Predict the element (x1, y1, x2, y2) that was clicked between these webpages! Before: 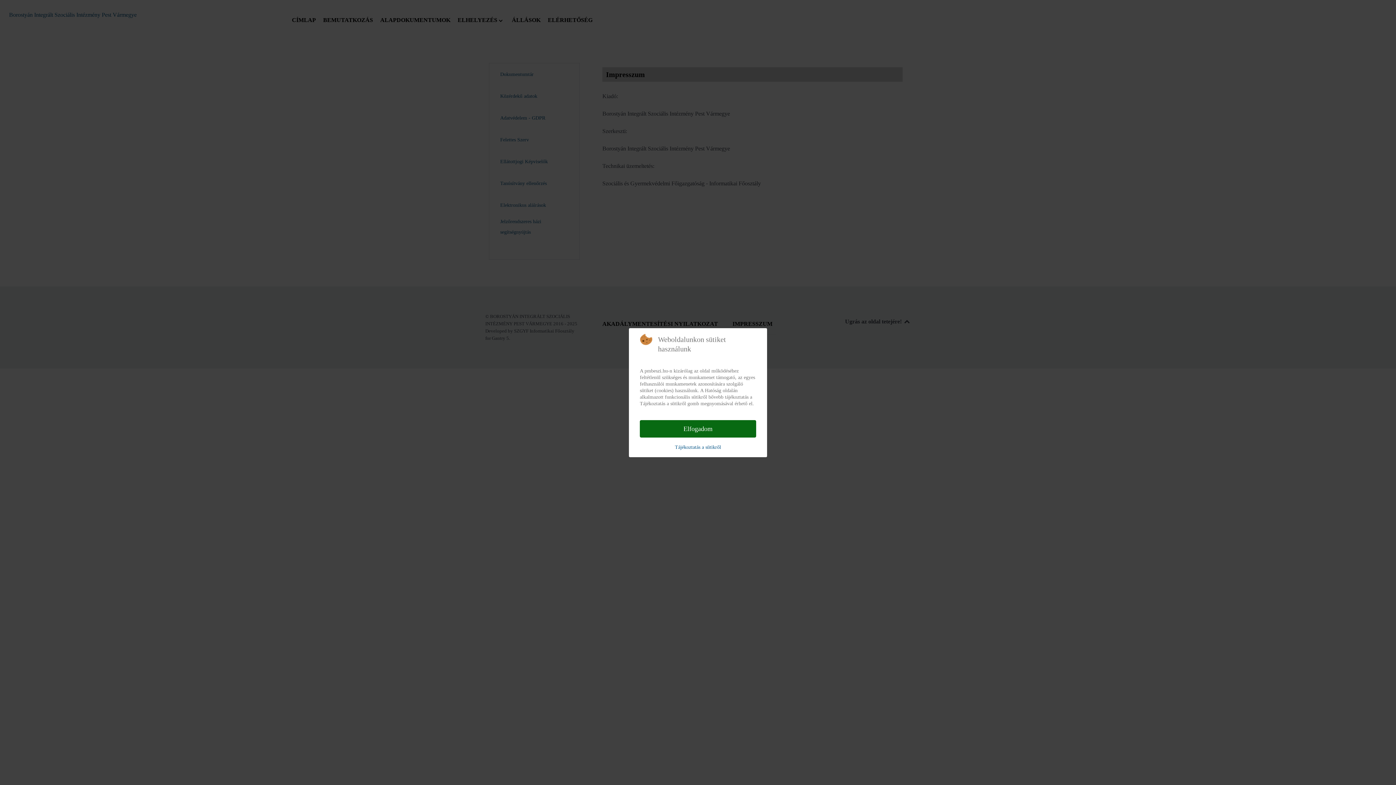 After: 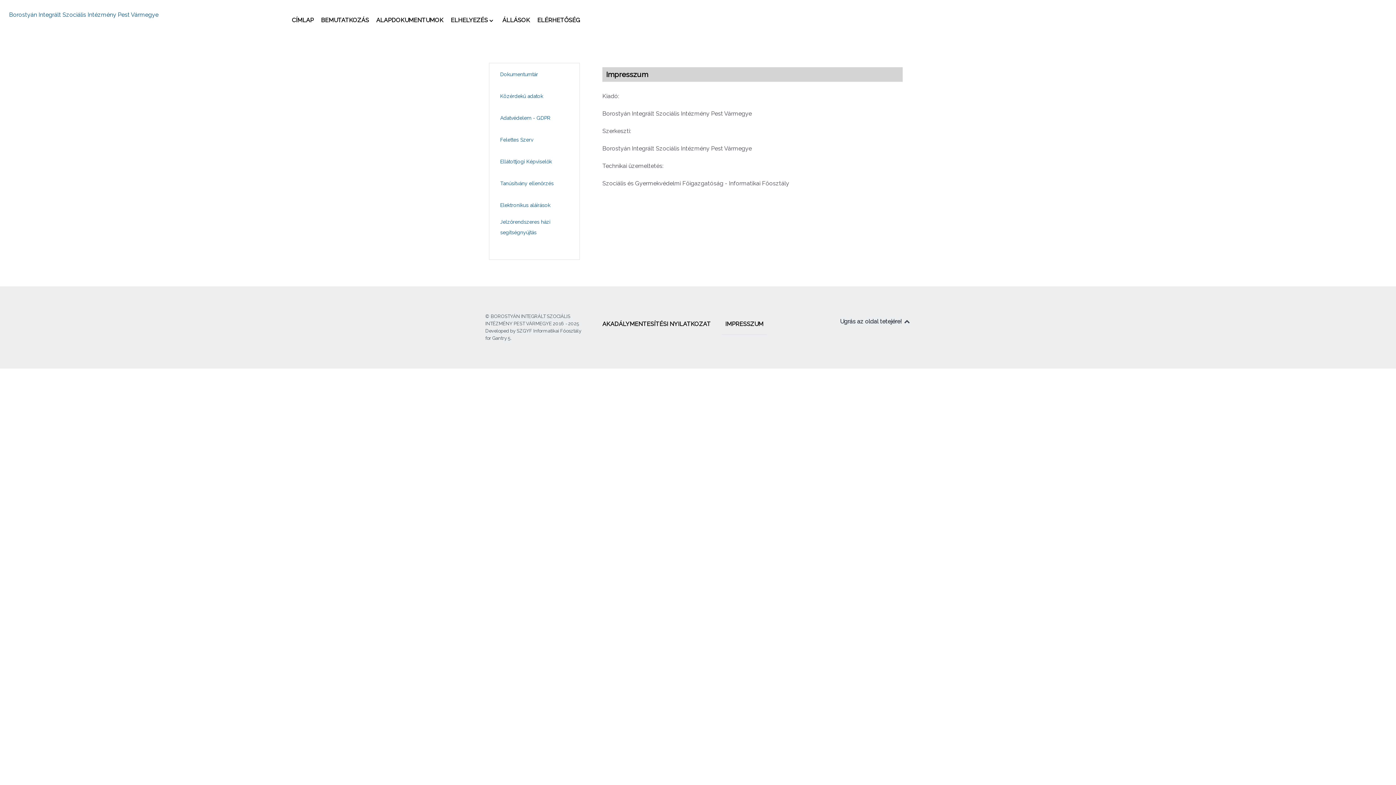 Action: bbox: (640, 420, 756, 437) label: Elfogadom